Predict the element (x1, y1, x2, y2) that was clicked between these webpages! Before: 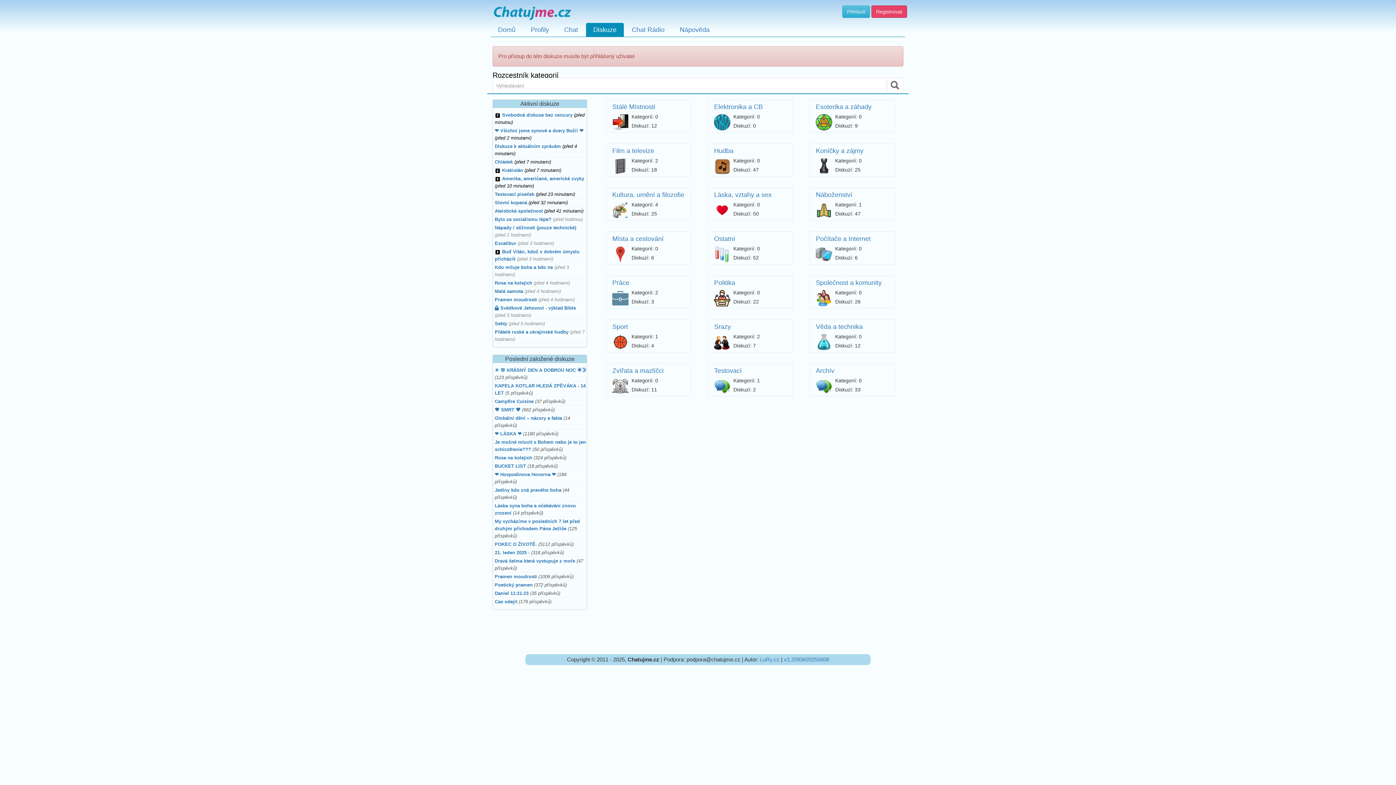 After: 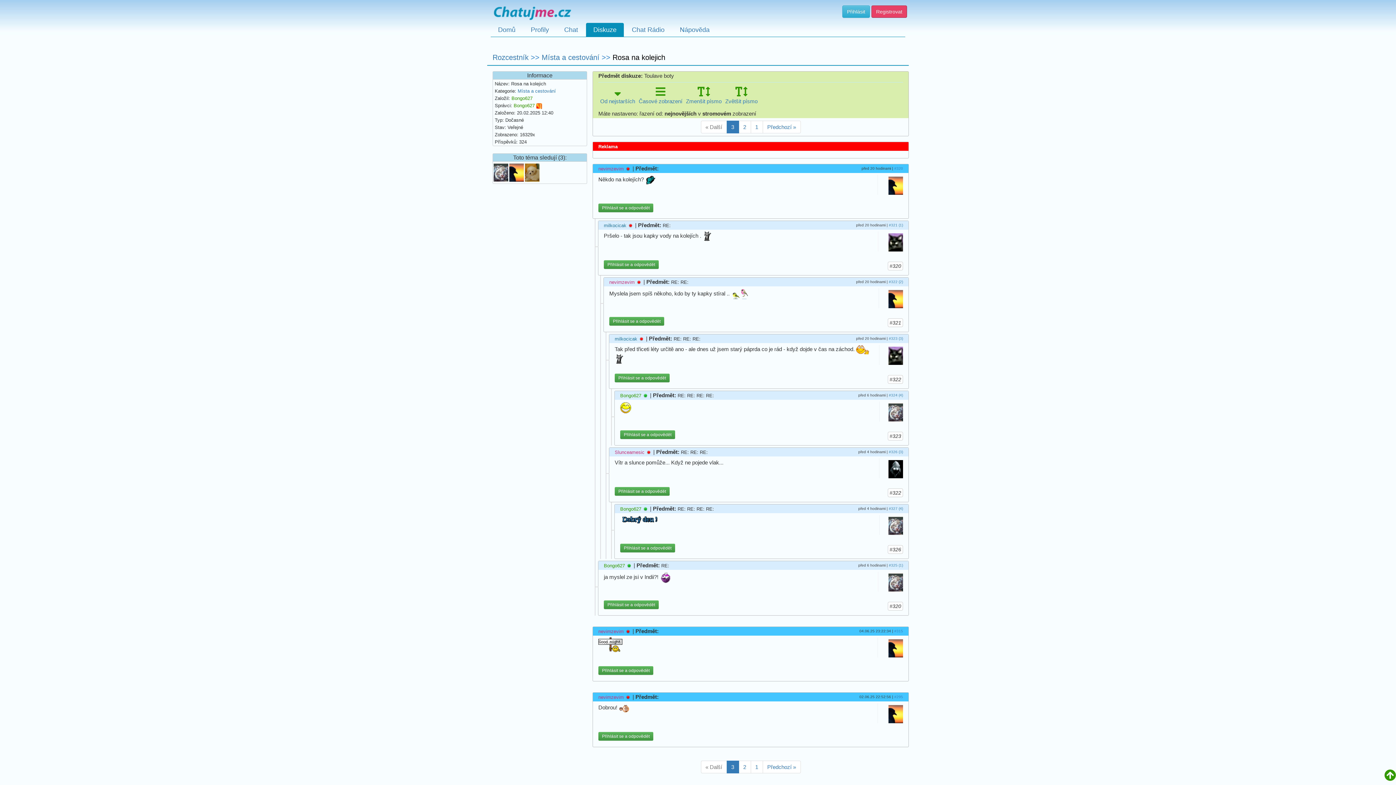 Action: label: Rosa na kolejich (324 příspěvků) bbox: (493, 454, 586, 461)